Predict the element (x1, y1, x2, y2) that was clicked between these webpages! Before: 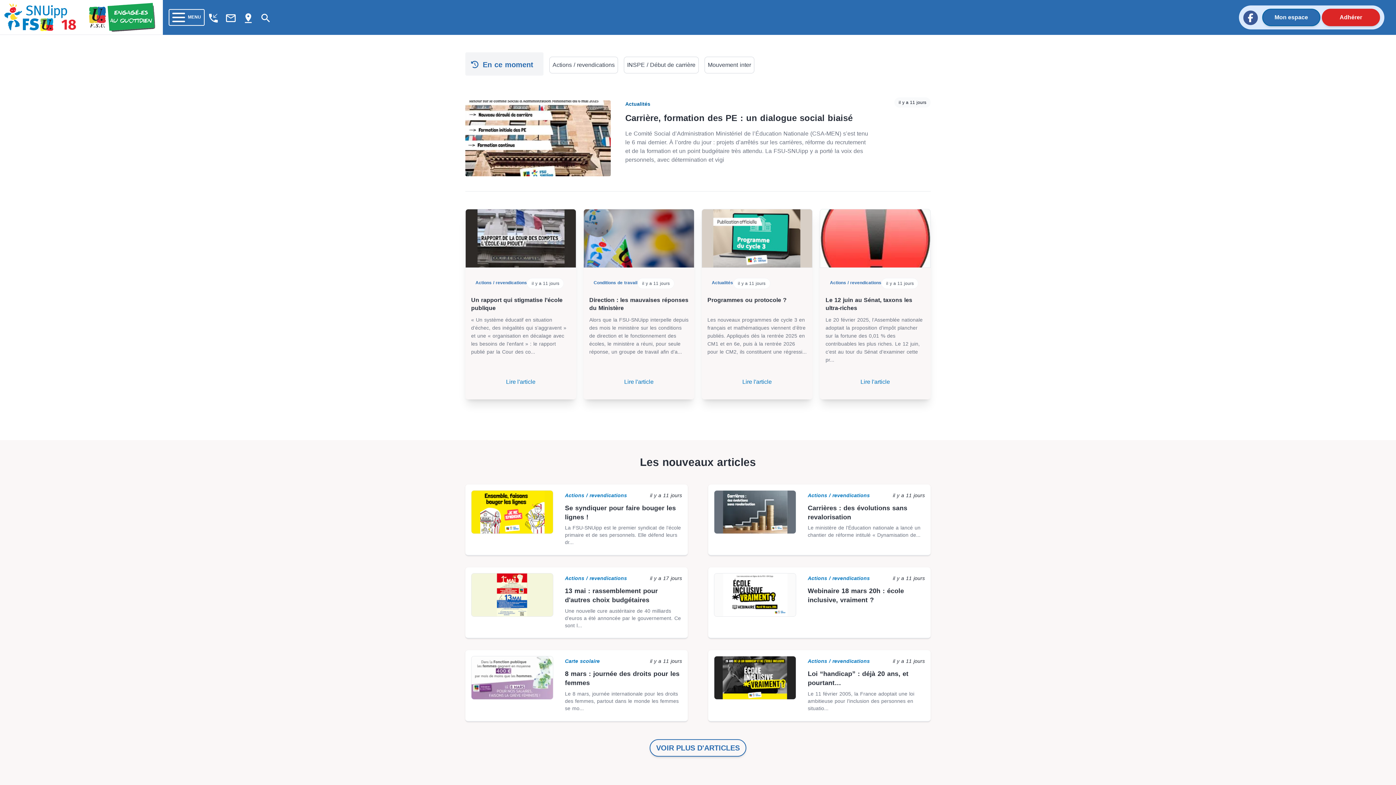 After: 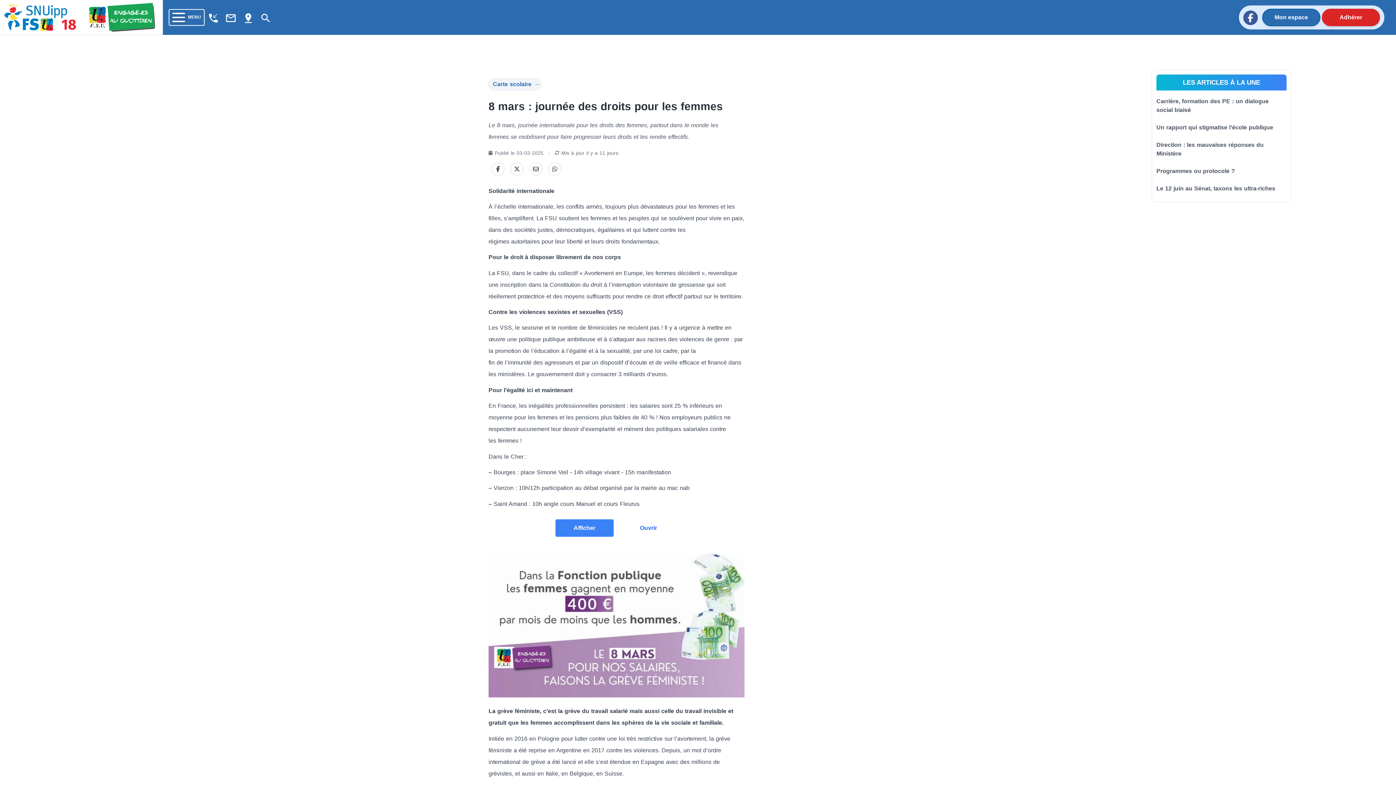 Action: bbox: (465, 650, 688, 721) label: Carte scolaire
il y a 11 jours
8 mars : journée des droits pour les femmes

Le 8 mars, journée internationale pour les droits des femmes, partout dans le monde les femmes se mo...